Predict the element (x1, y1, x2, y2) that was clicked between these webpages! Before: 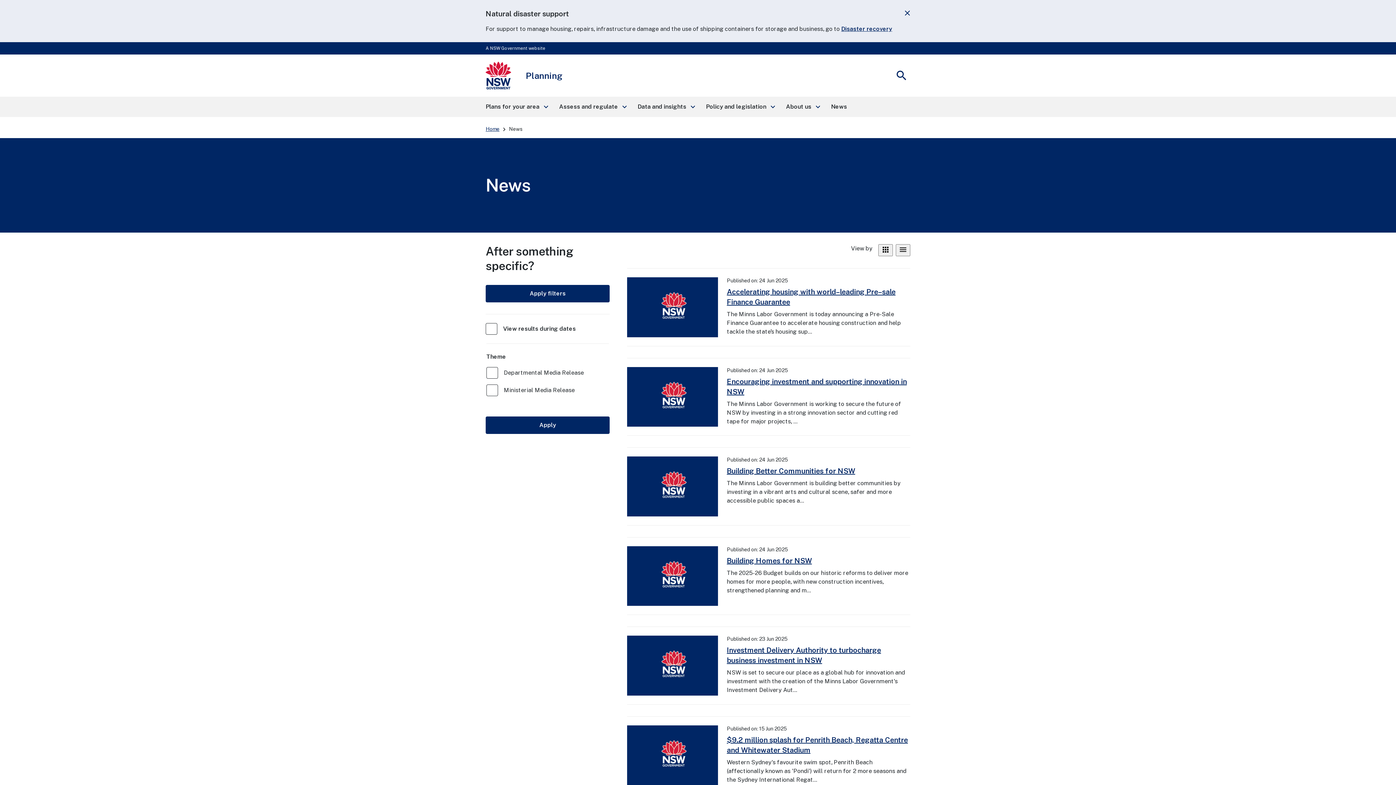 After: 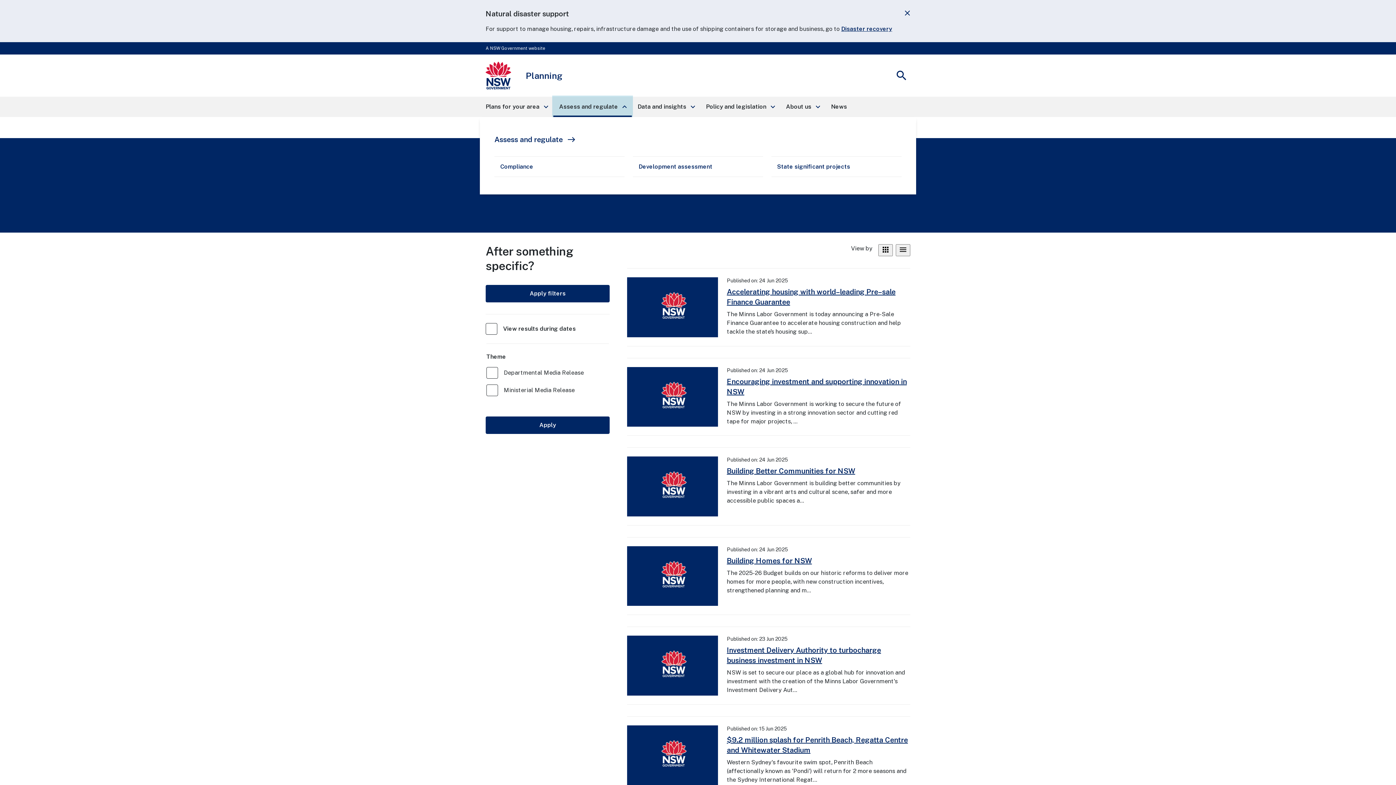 Action: label: Assess and regulate
keyboard_arrow_right bbox: (553, 96, 632, 117)